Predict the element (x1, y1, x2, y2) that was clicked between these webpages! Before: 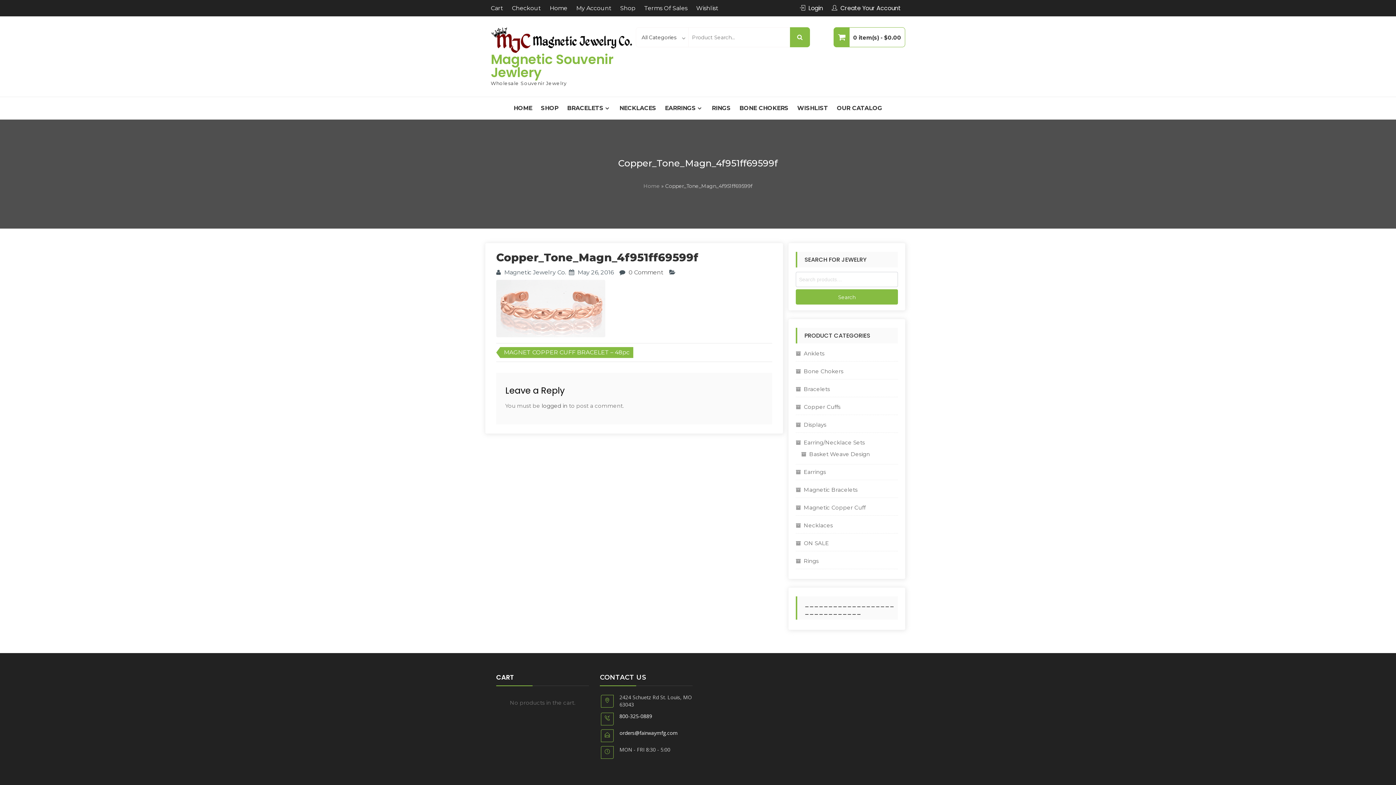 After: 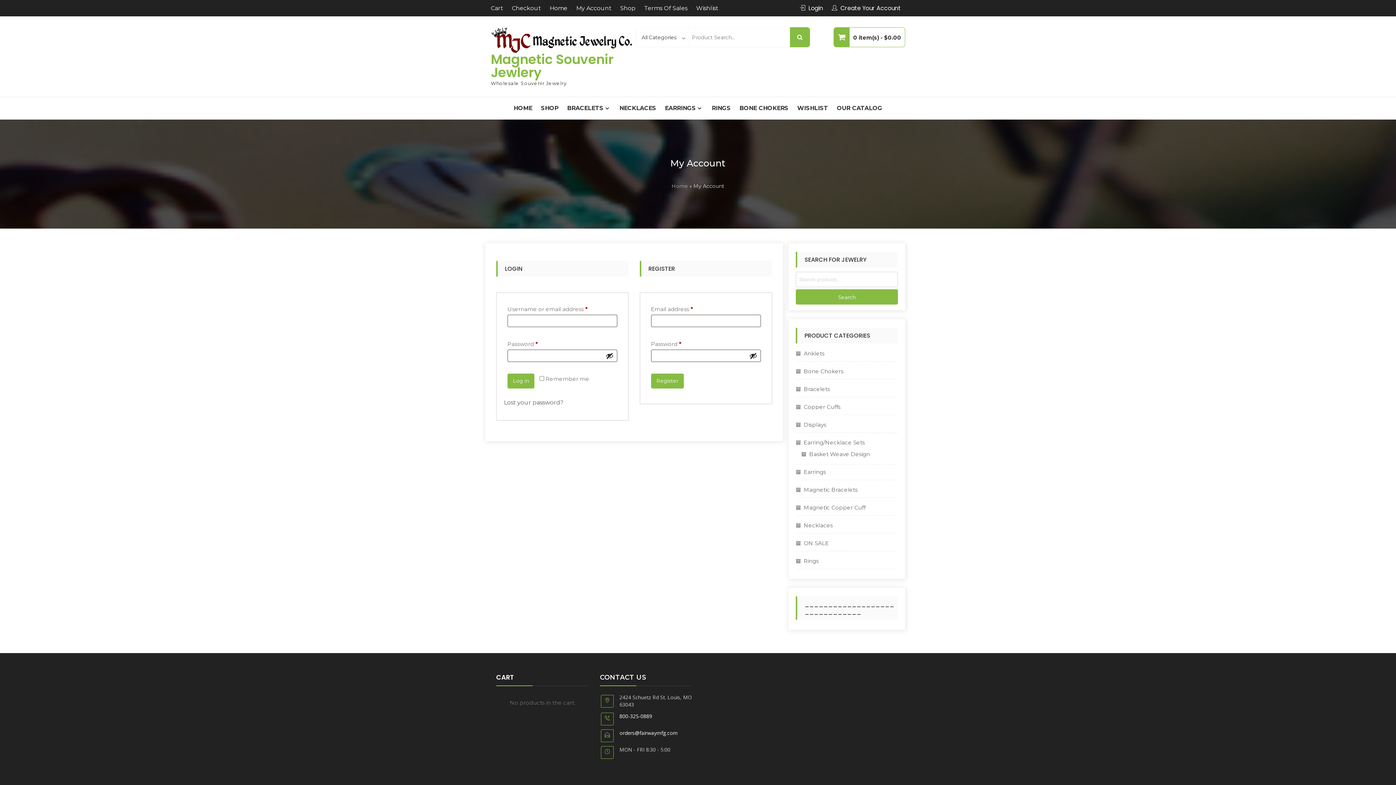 Action: label: Create Your Account bbox: (840, 4, 901, 12)